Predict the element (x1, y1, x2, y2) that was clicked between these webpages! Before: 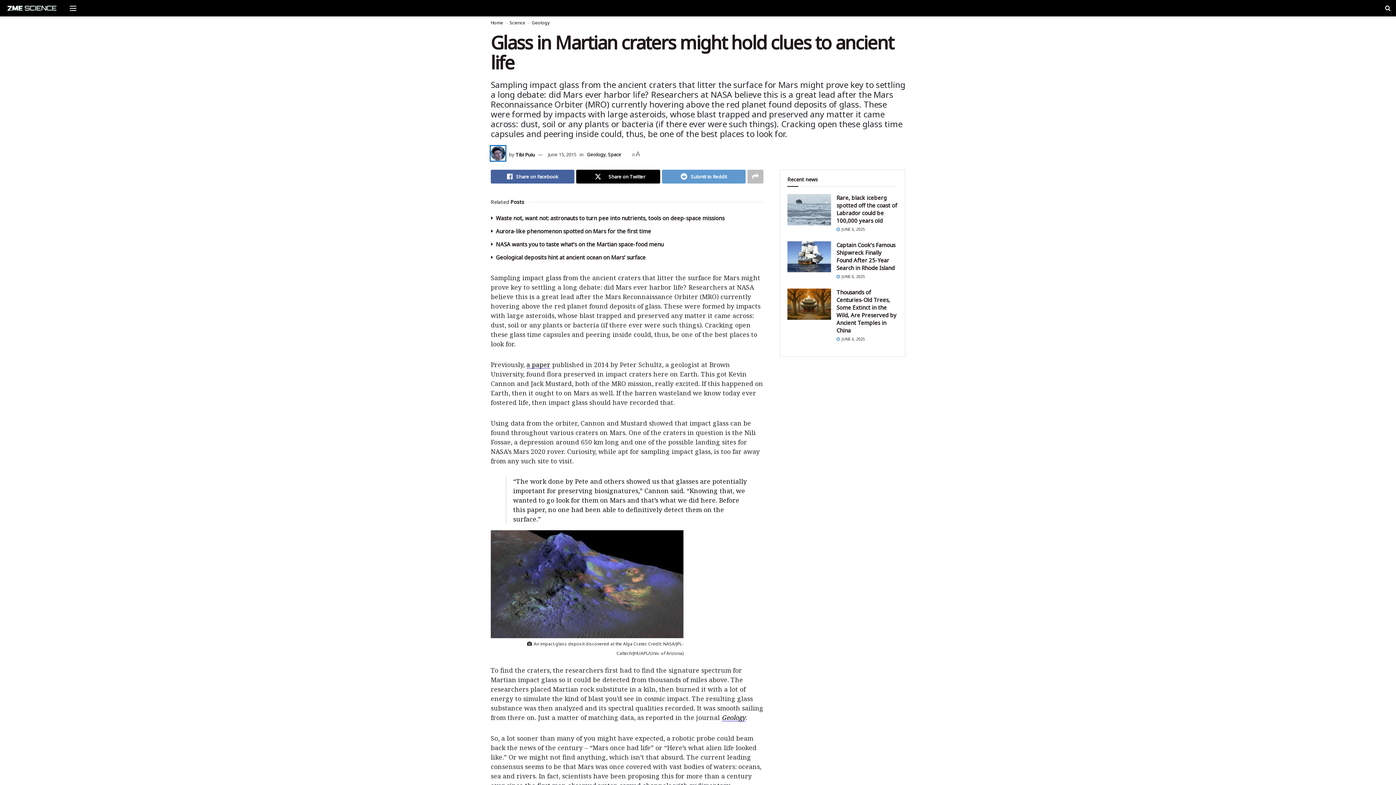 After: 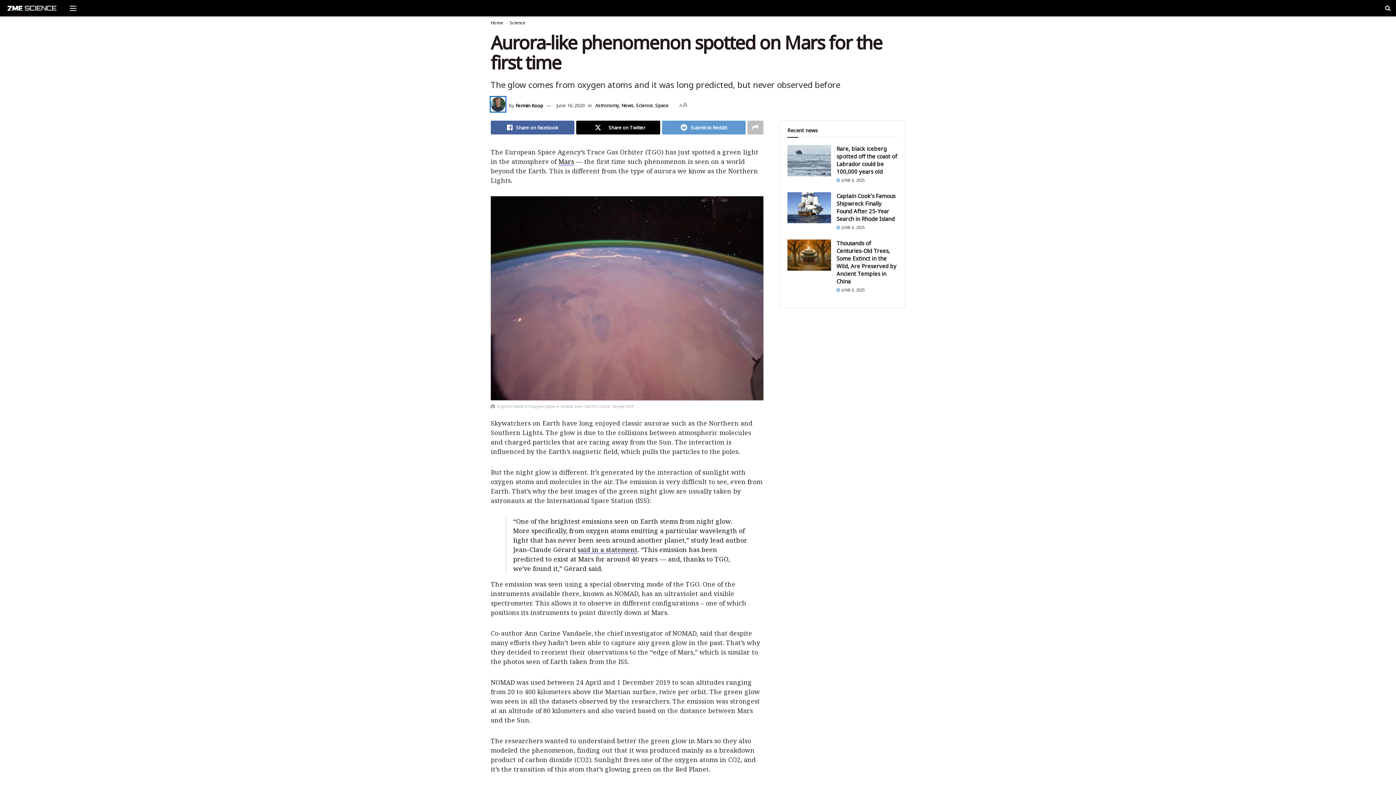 Action: bbox: (496, 227, 651, 234) label: Aurora-like phenomenon spotted on Mars for the first time